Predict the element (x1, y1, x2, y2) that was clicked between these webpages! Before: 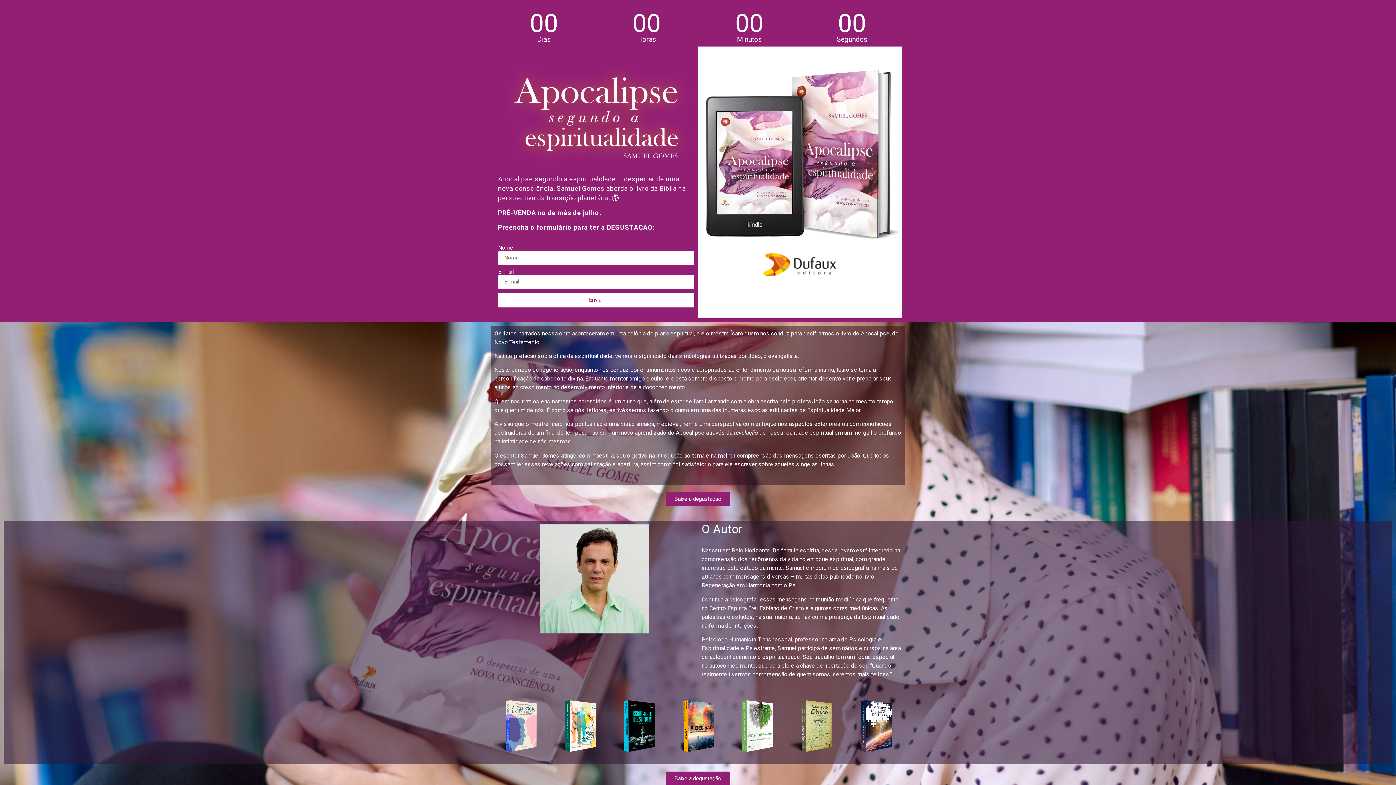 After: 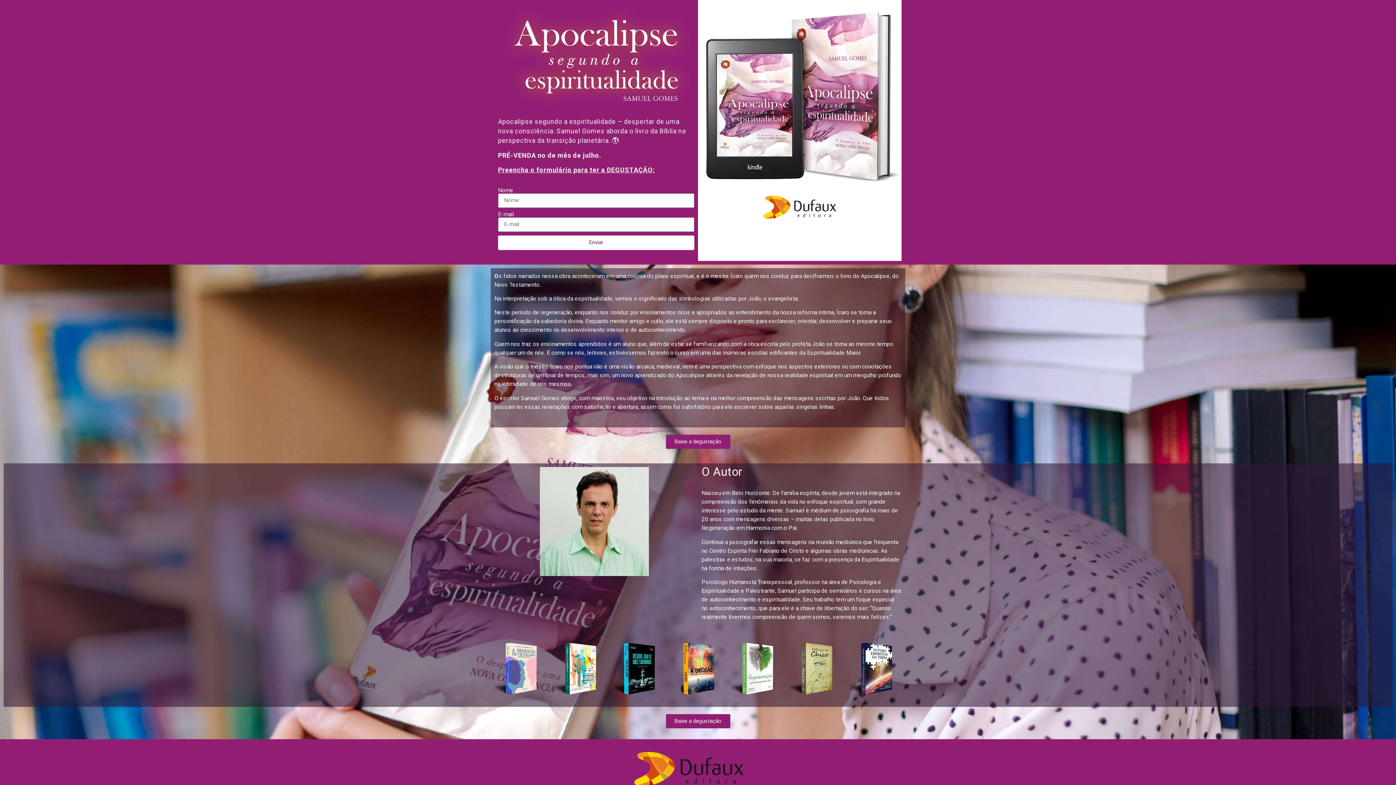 Action: label: Baixe a degustação bbox: (666, 492, 730, 506)